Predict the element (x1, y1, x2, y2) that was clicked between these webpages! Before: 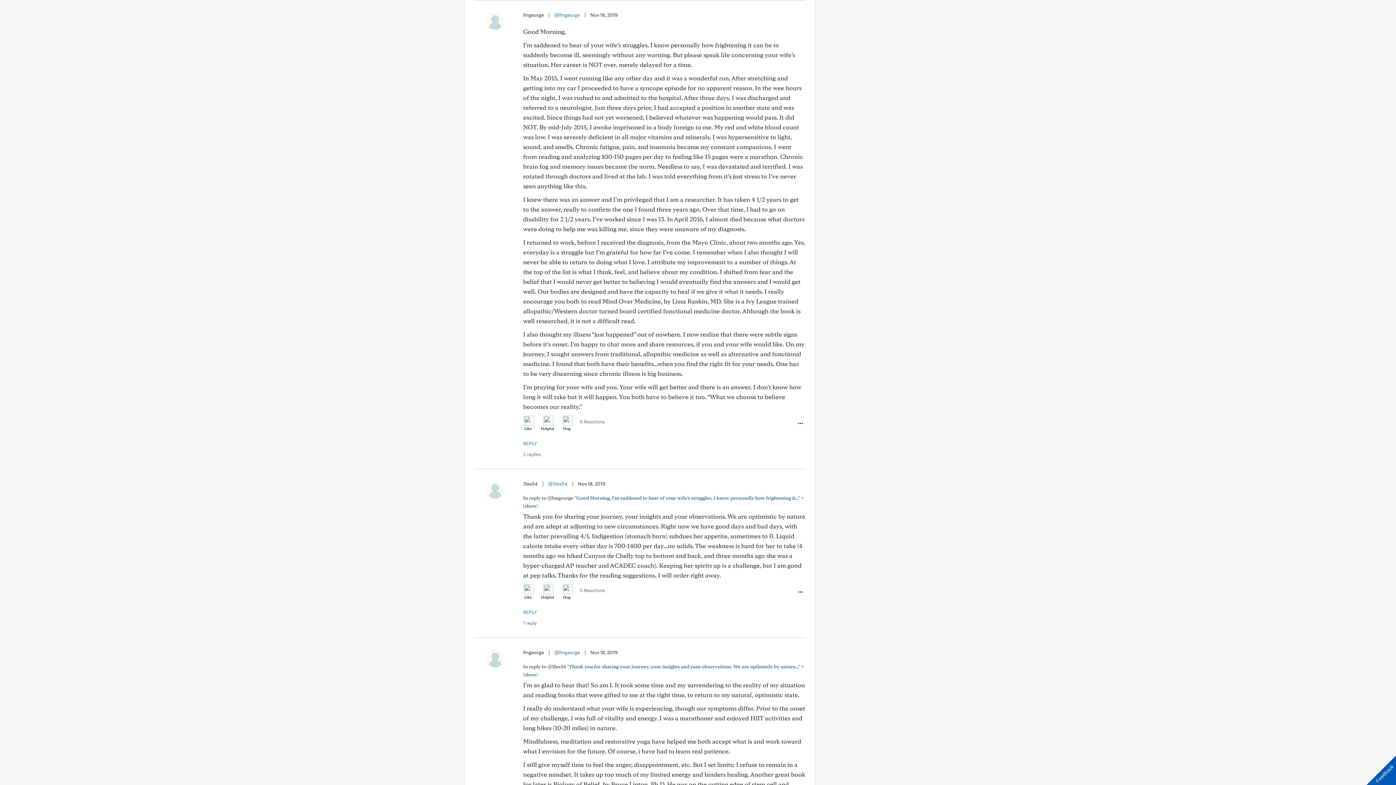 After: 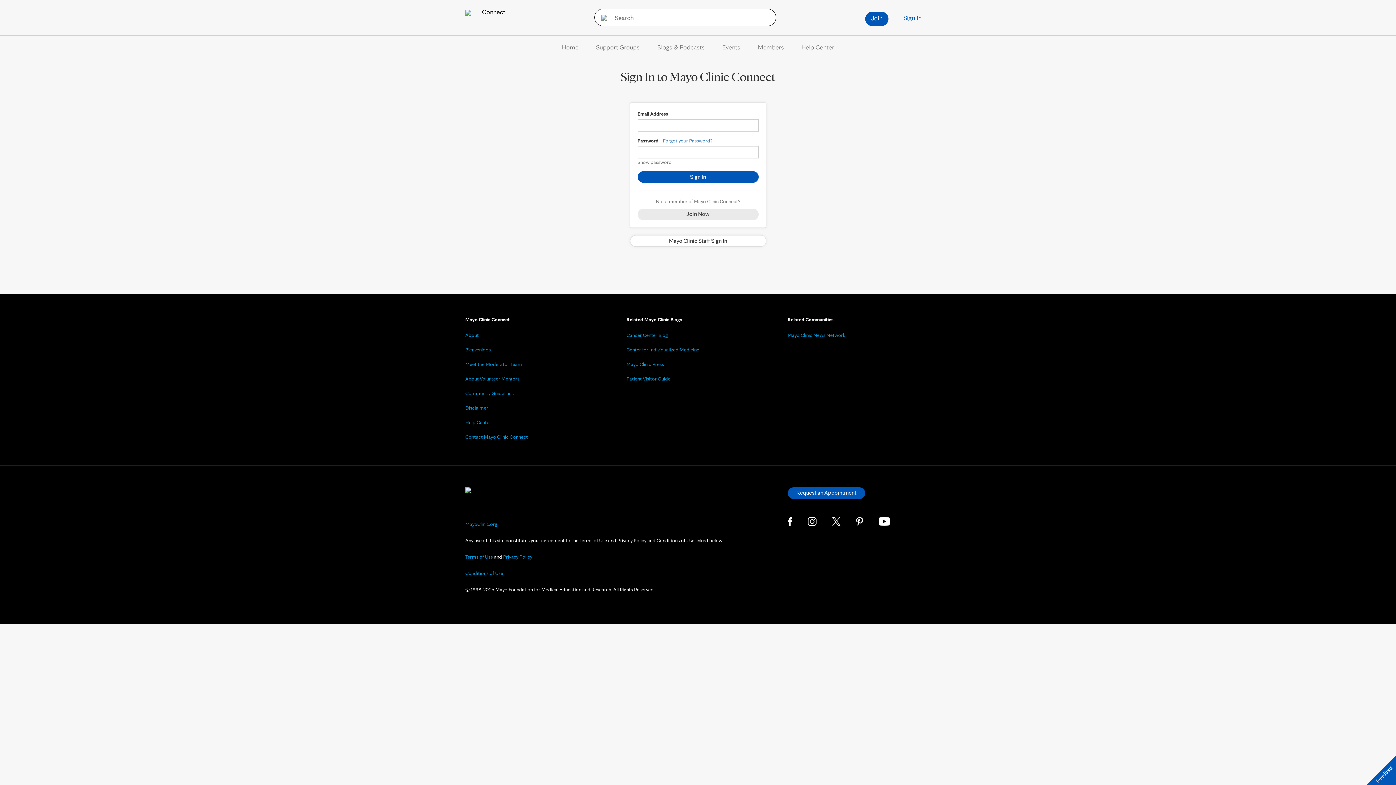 Action: label: Like bbox: (523, 584, 533, 601)